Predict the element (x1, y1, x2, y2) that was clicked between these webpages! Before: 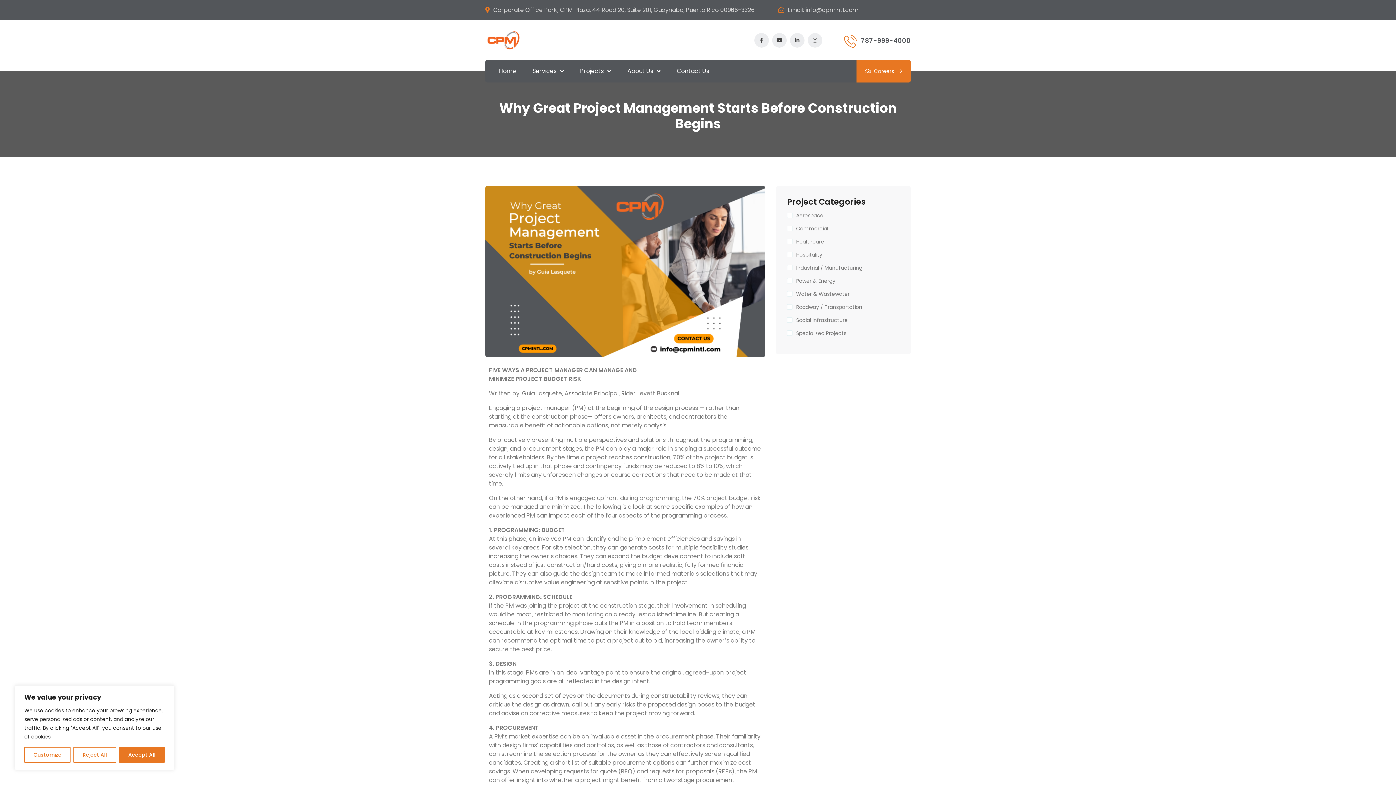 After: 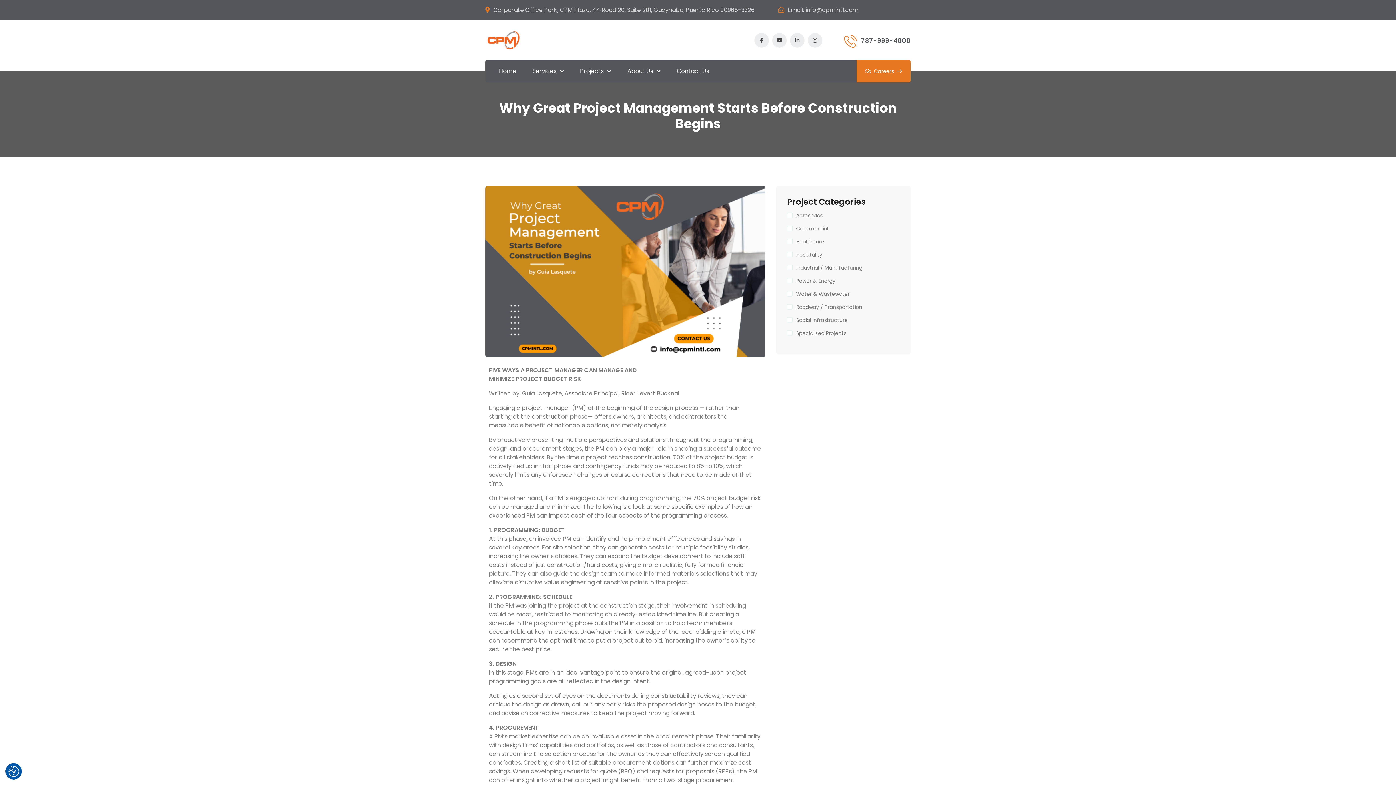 Action: bbox: (119, 747, 164, 763) label: Accept All